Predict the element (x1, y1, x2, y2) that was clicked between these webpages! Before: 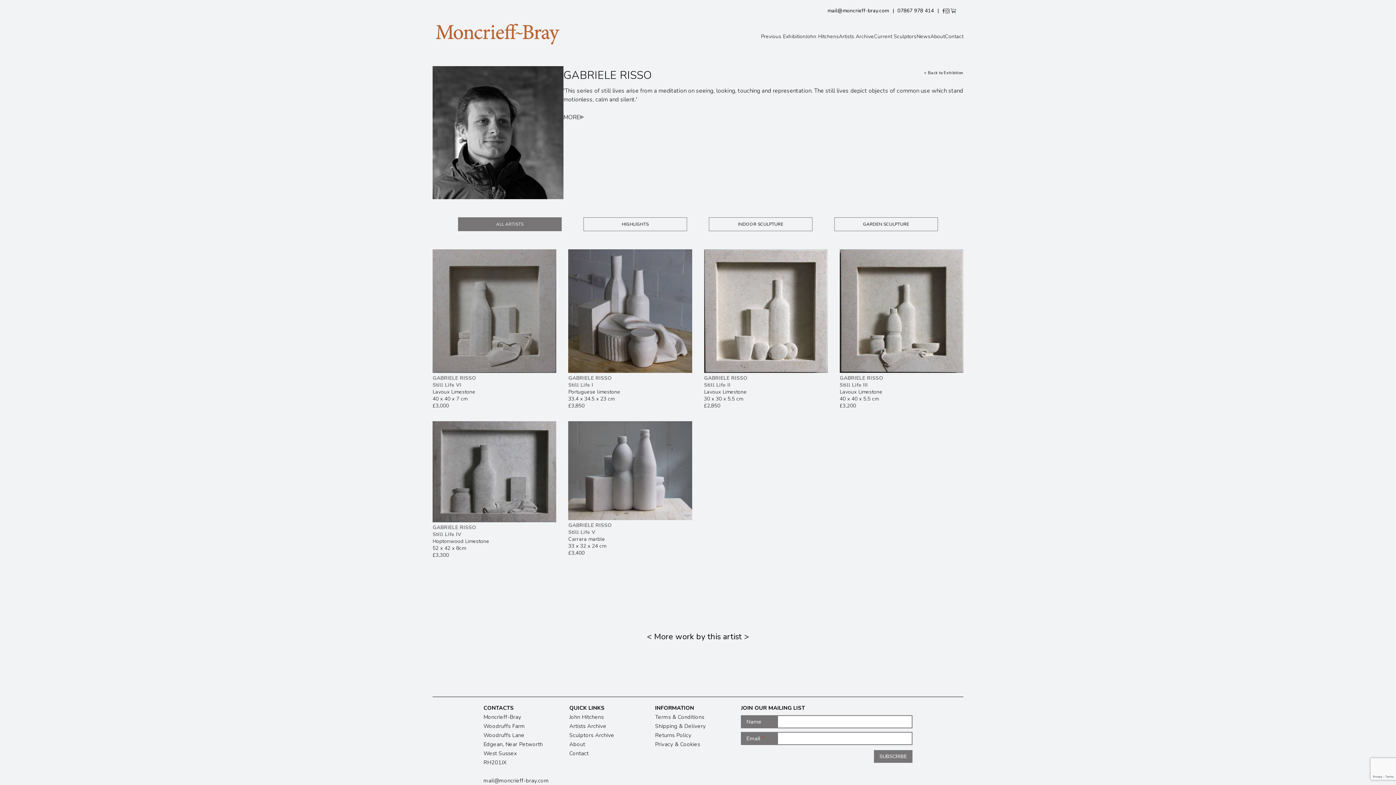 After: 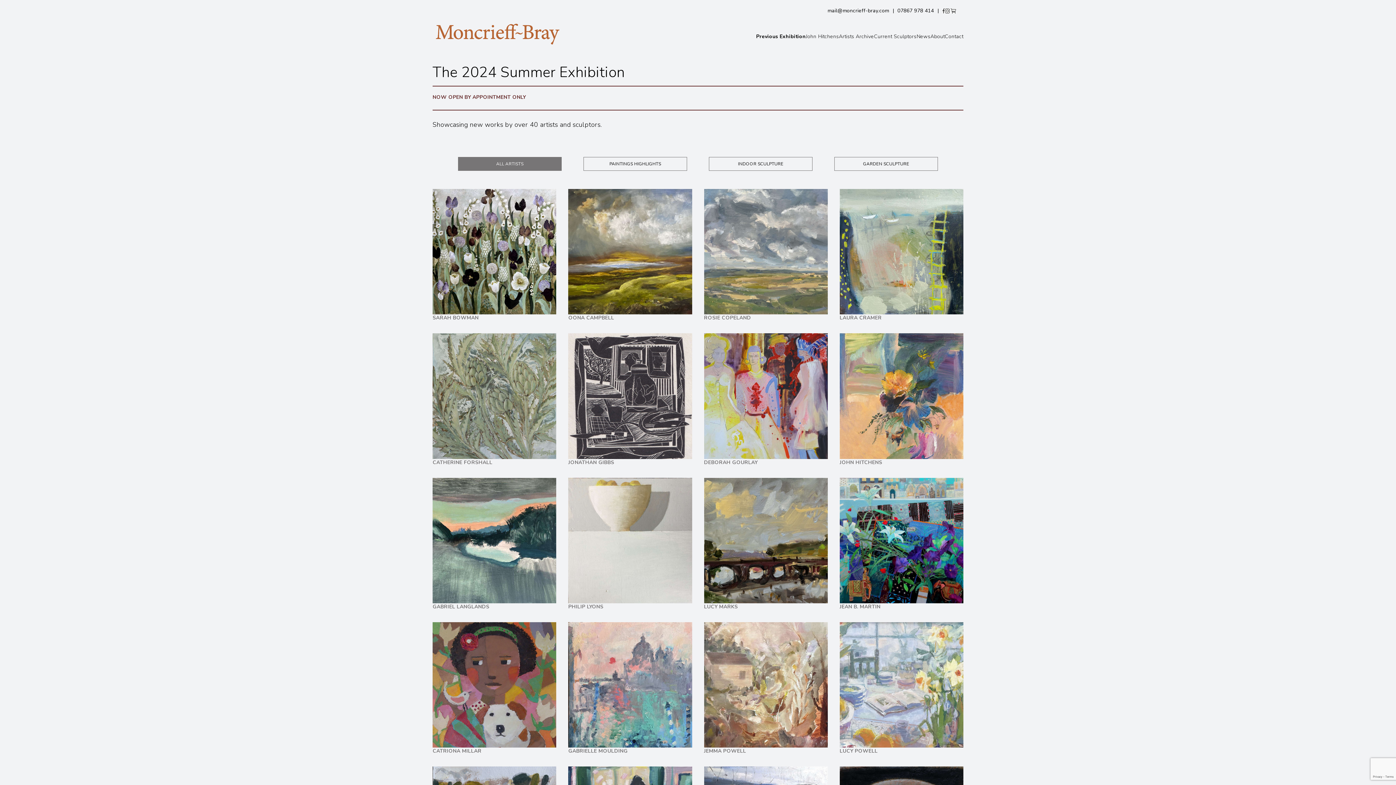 Action: label: ALL ARTISTS bbox: (458, 217, 561, 231)